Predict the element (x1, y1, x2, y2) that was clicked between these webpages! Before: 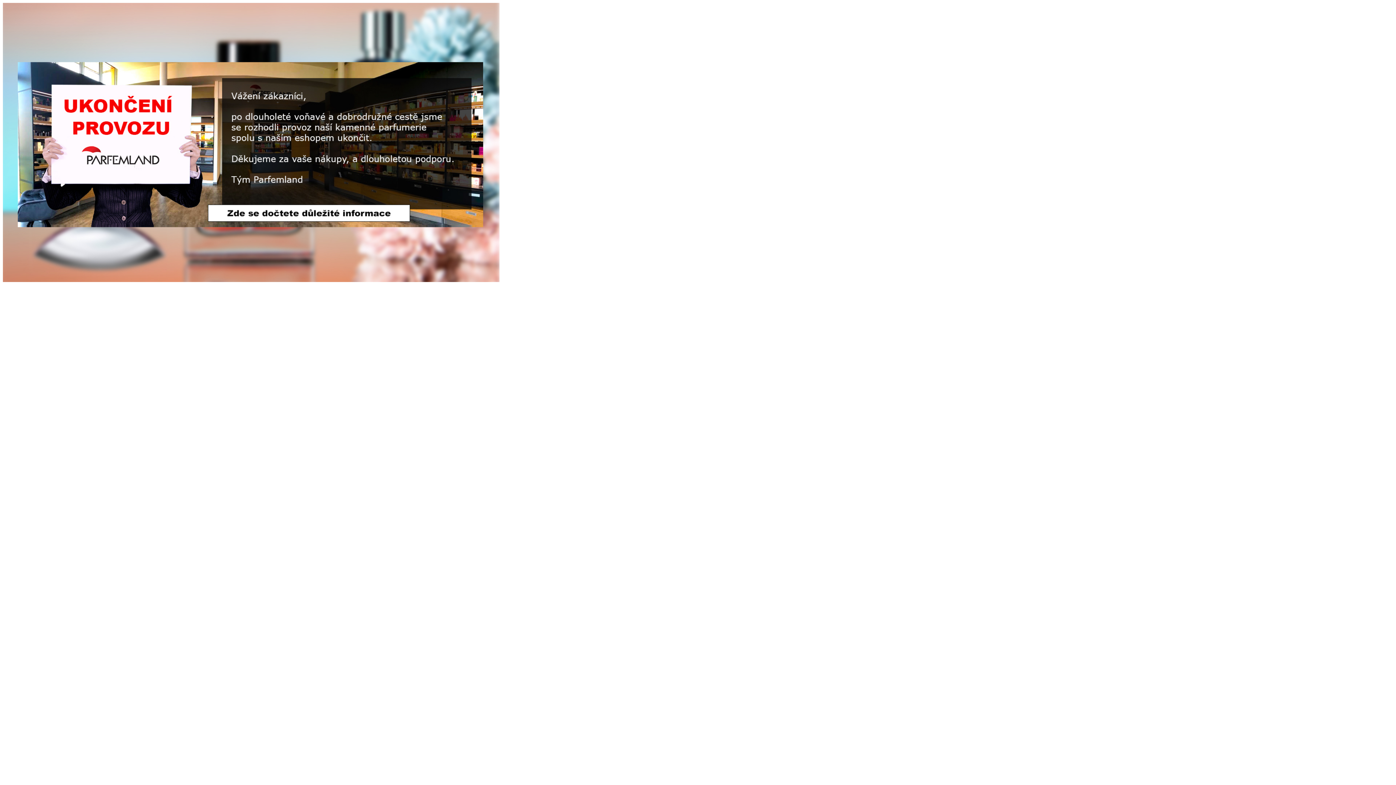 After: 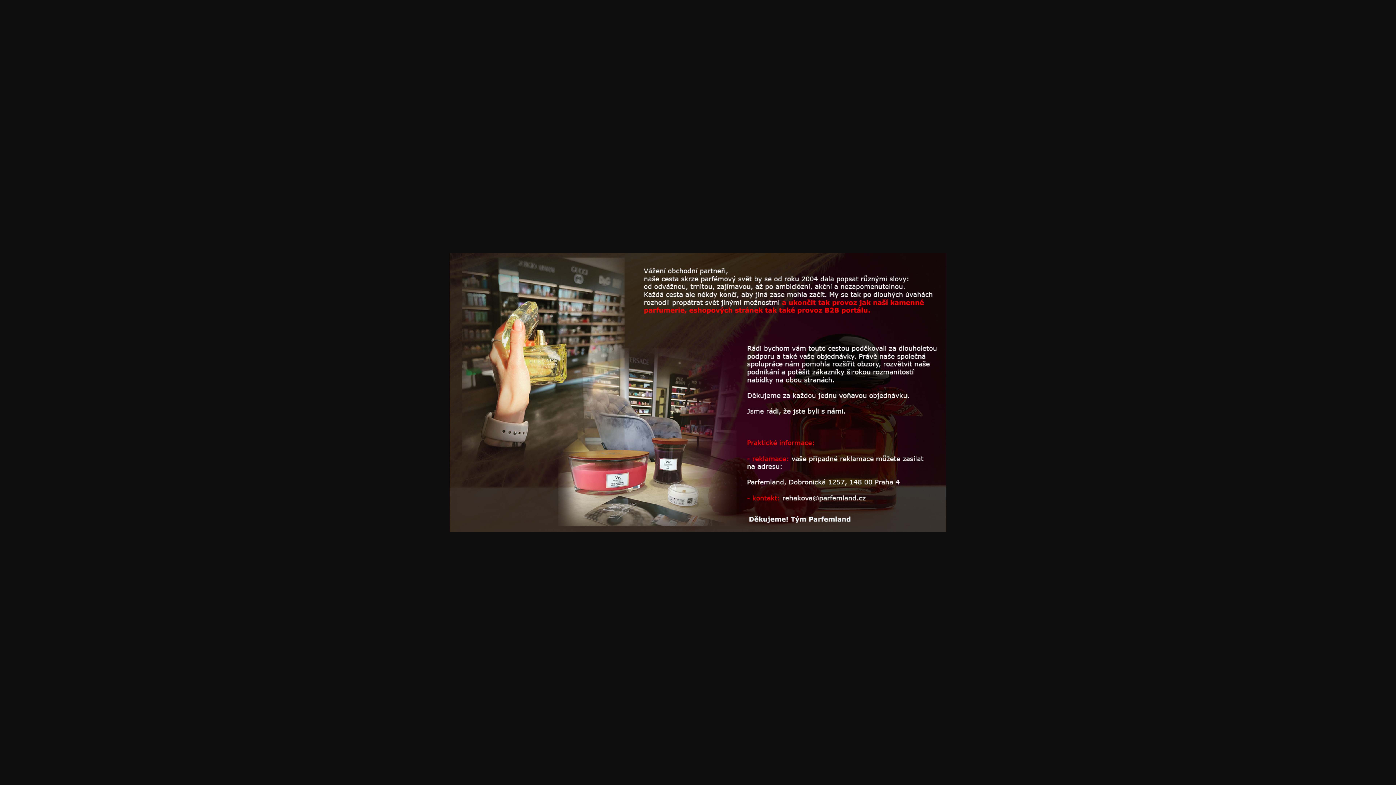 Action: bbox: (2, 277, 499, 283)